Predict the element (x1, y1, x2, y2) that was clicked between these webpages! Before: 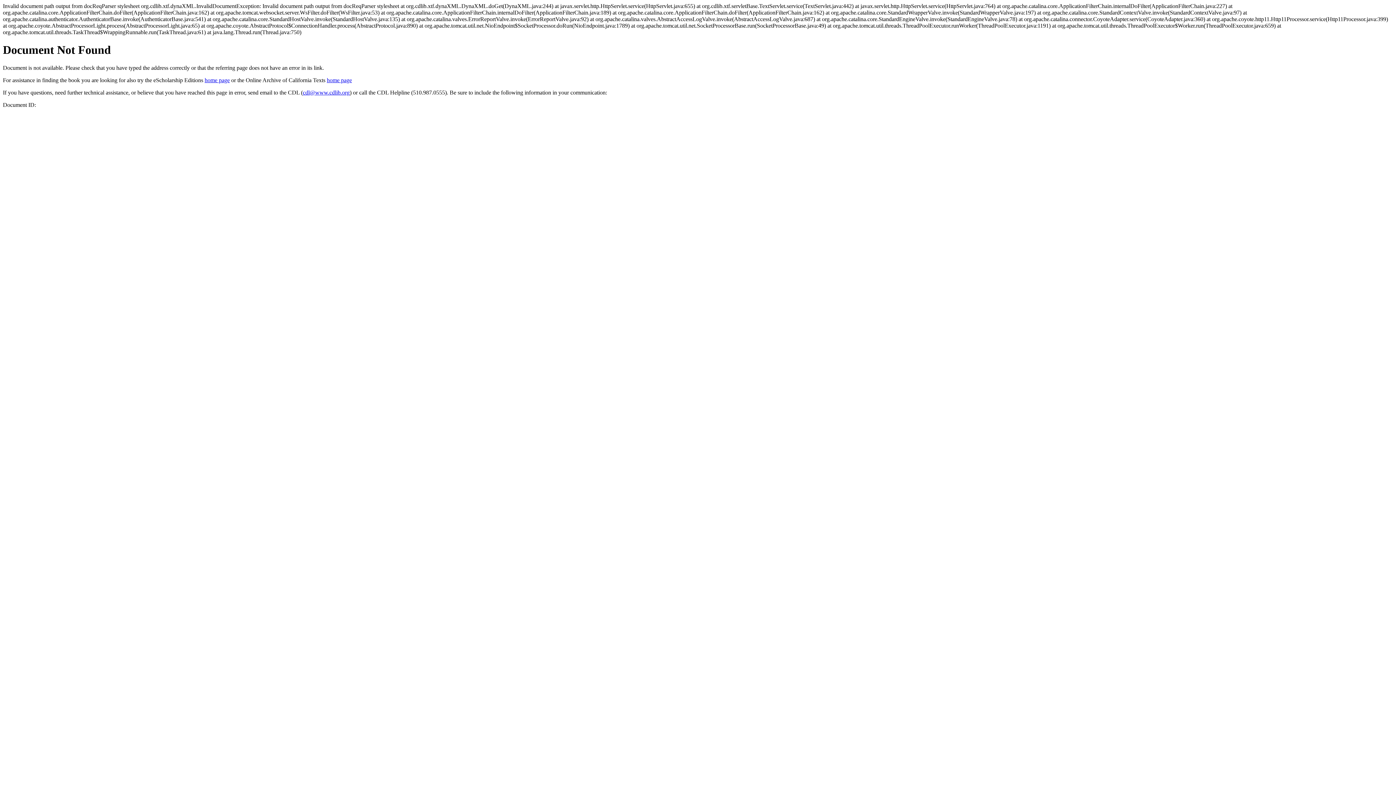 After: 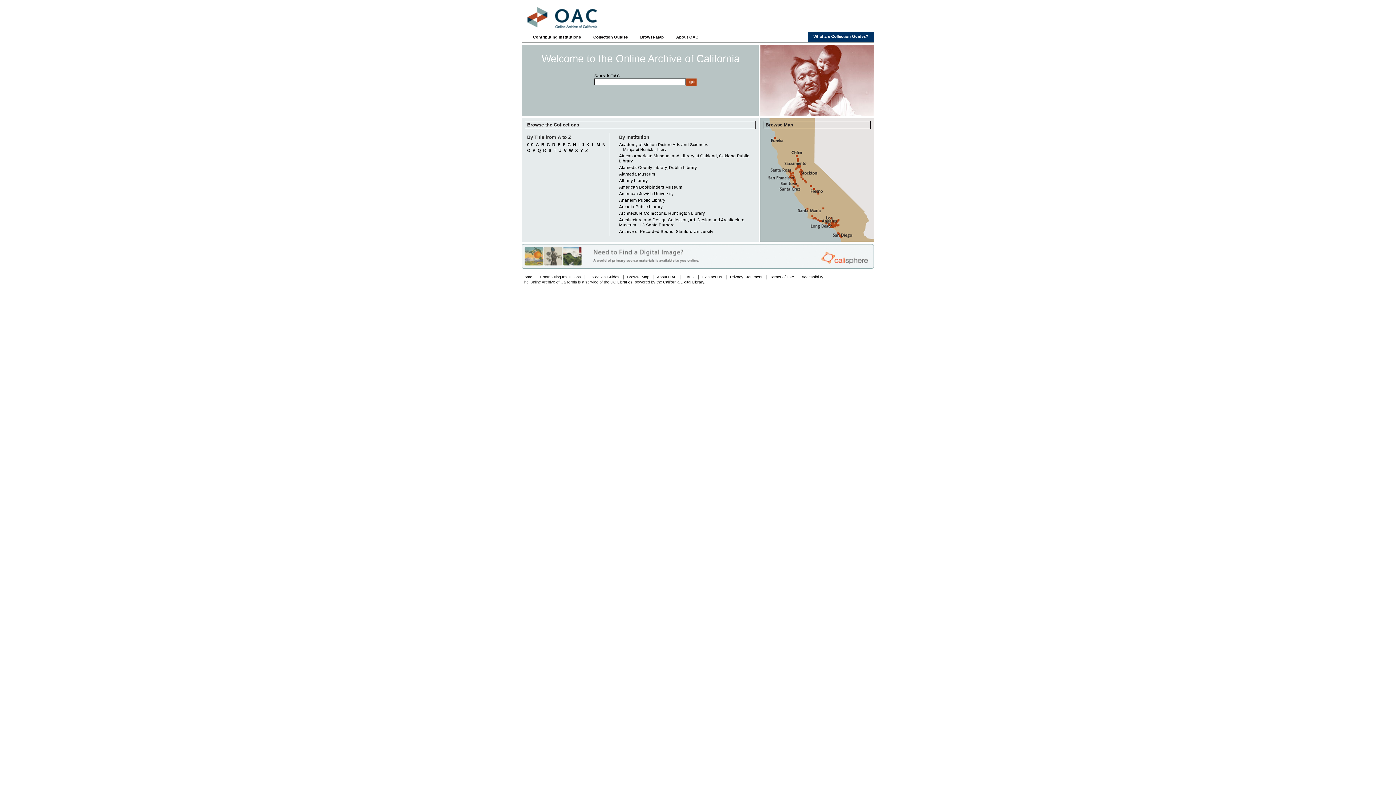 Action: label: home page bbox: (326, 77, 352, 83)